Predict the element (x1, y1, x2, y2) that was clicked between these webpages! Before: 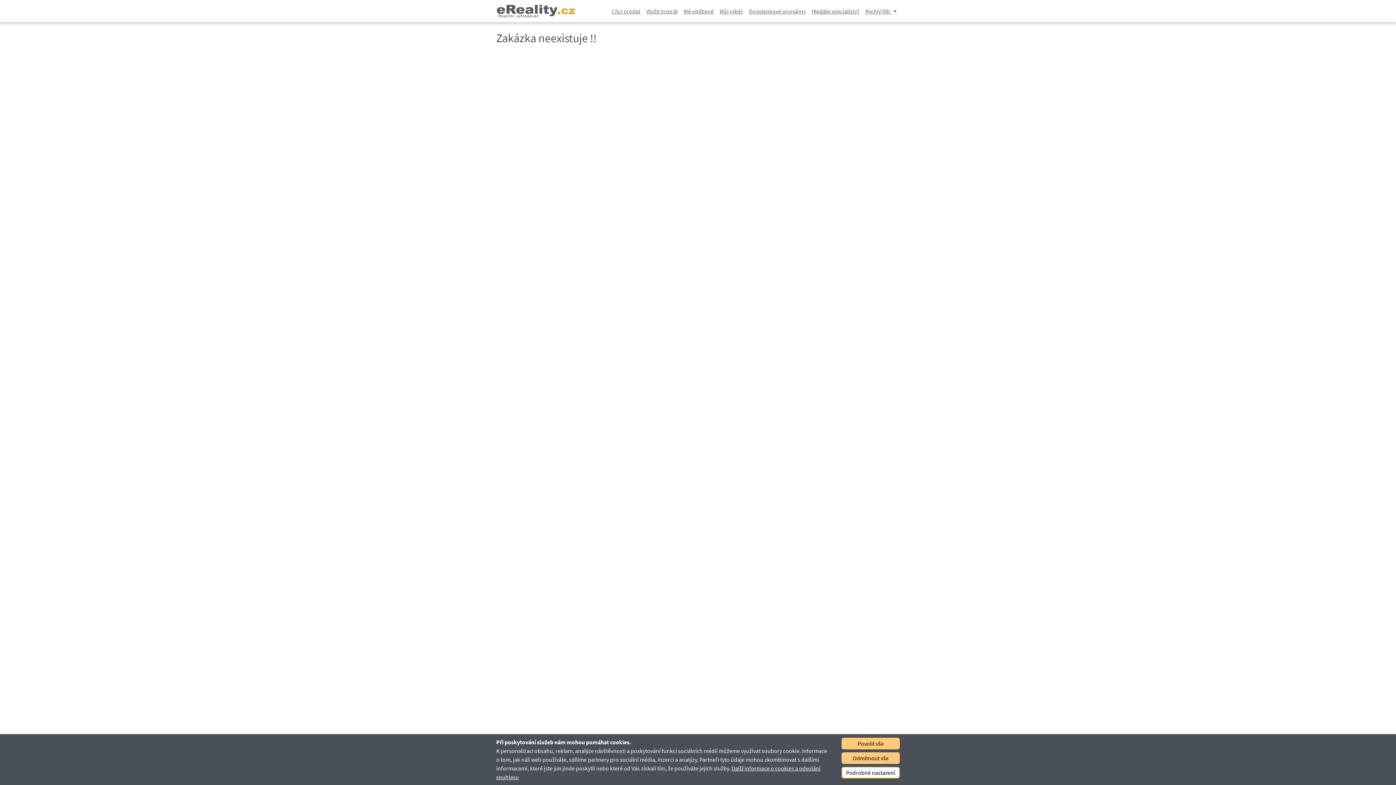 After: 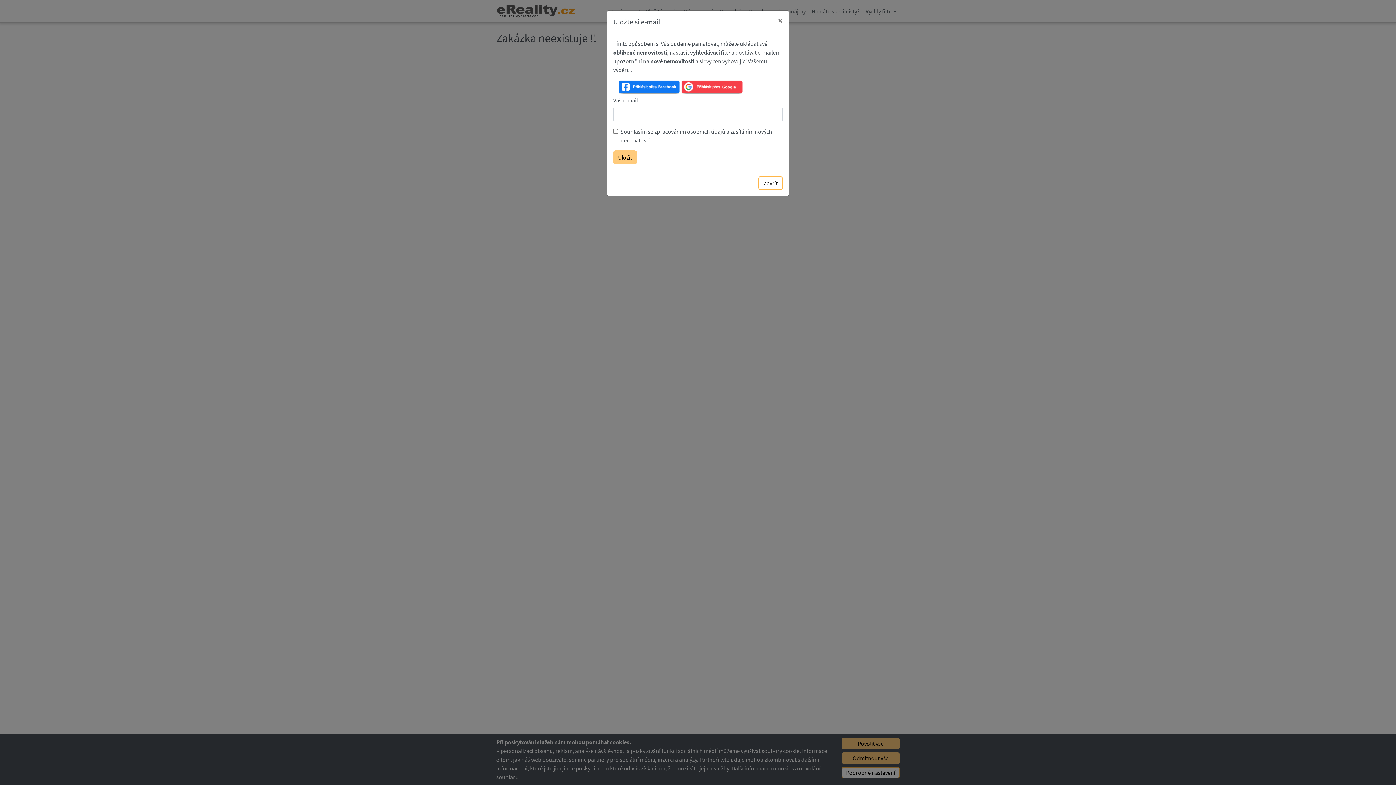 Action: label: Můj výběr bbox: (716, 3, 746, 19)